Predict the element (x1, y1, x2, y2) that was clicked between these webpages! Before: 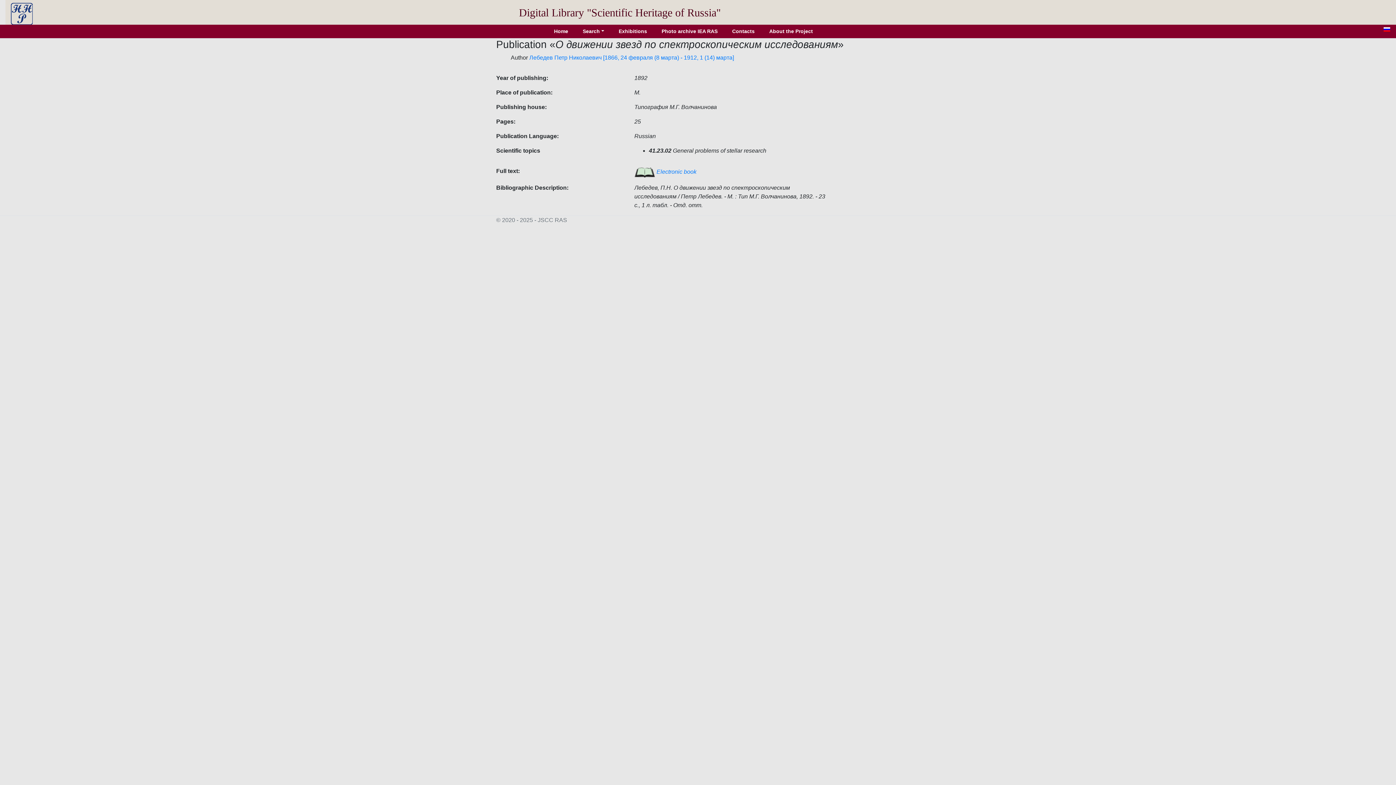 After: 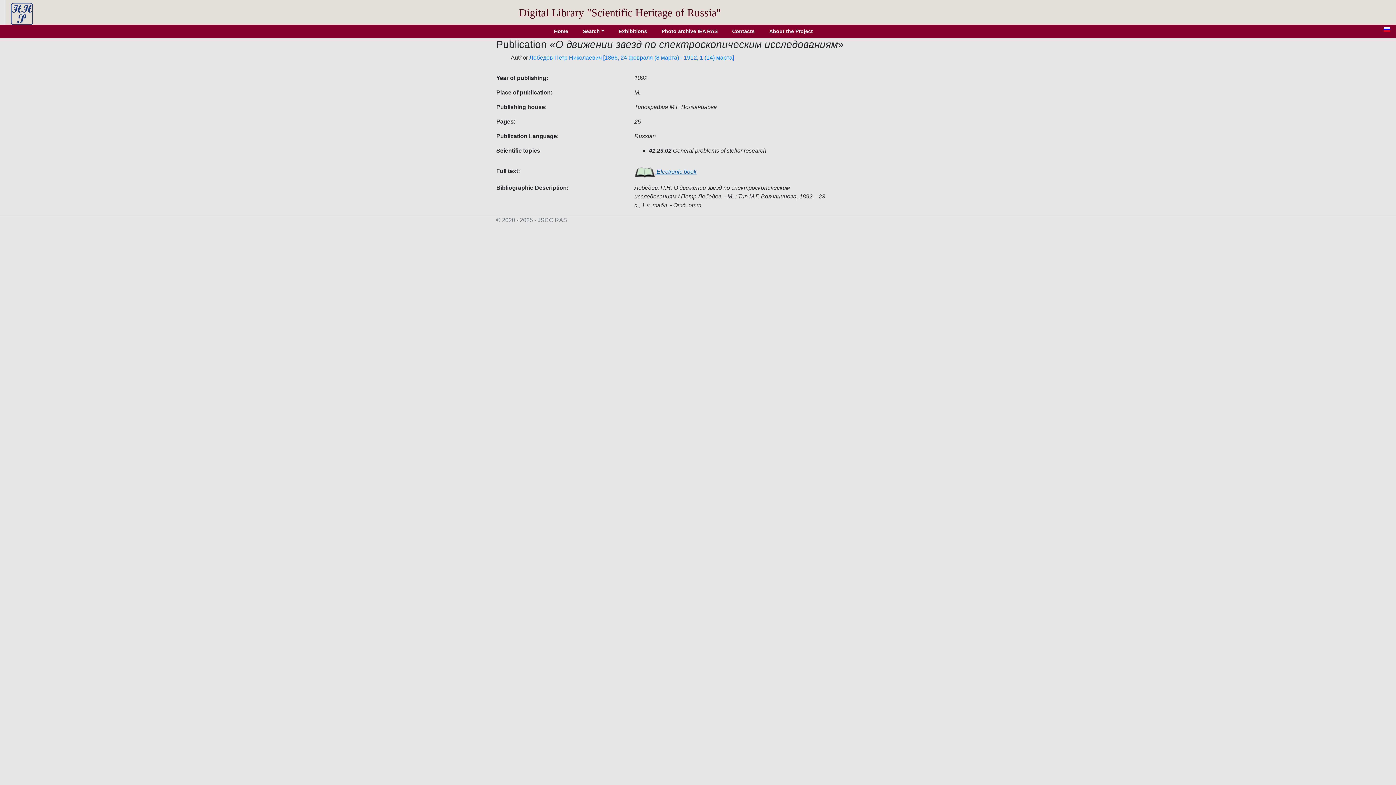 Action: bbox: (634, 168, 696, 174) label:  Electronic book